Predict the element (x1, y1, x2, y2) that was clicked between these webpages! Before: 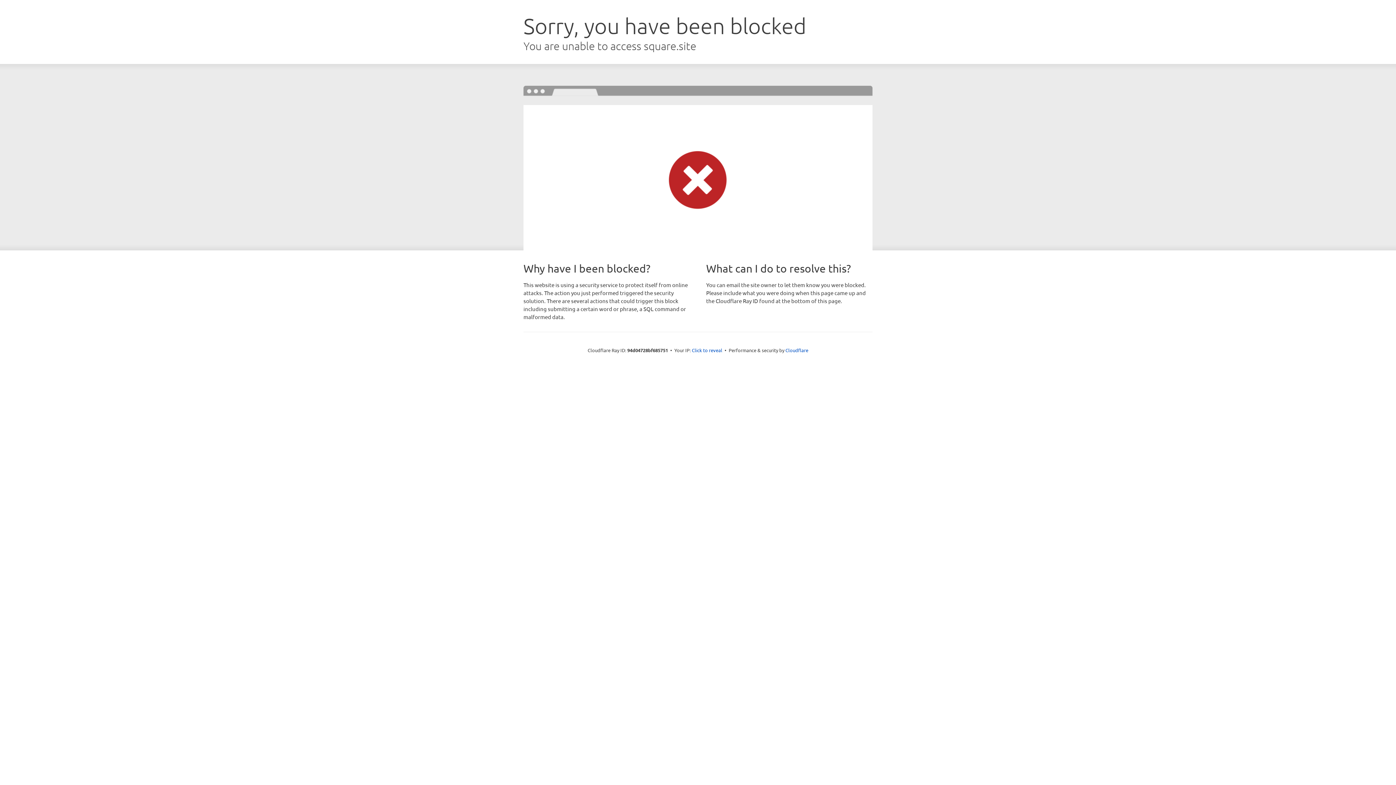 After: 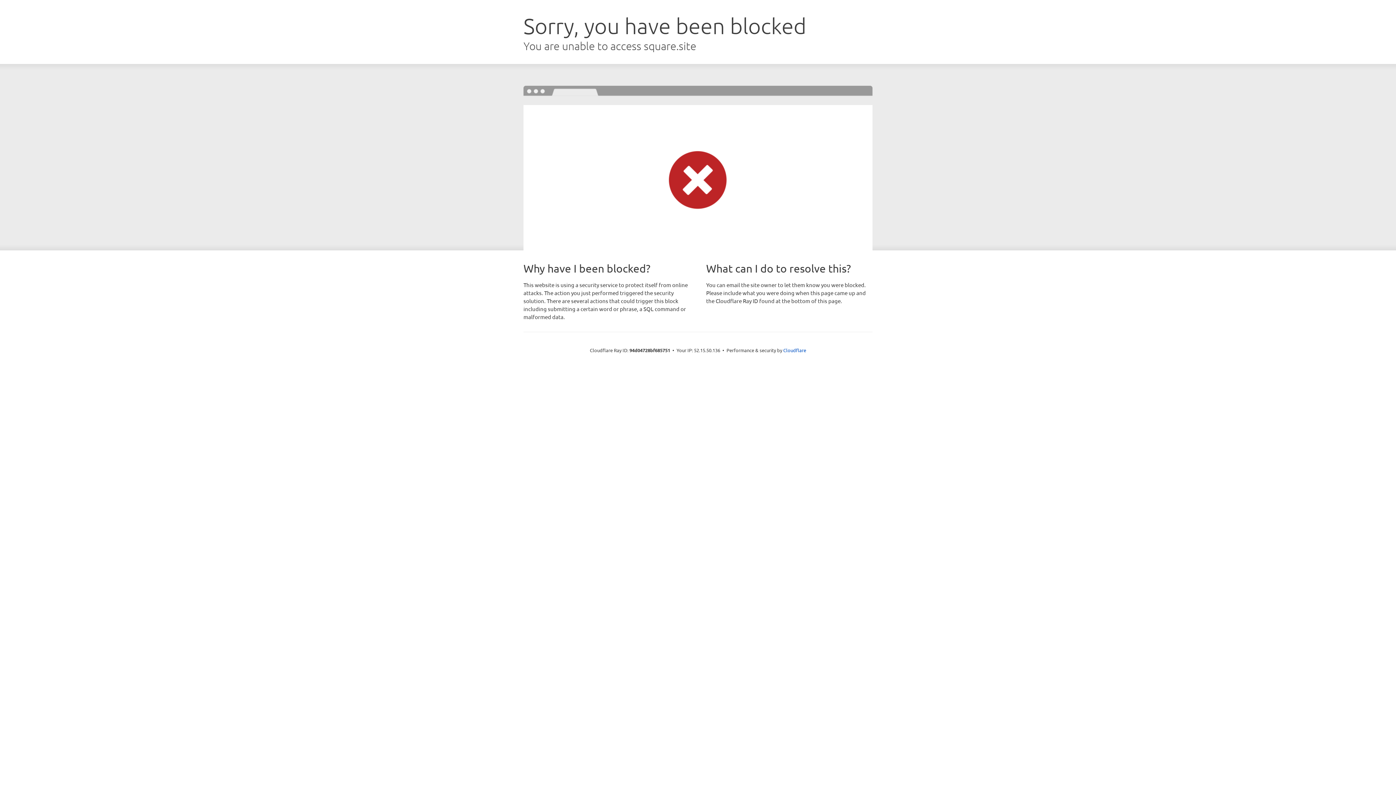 Action: label: Click to reveal bbox: (692, 346, 722, 353)